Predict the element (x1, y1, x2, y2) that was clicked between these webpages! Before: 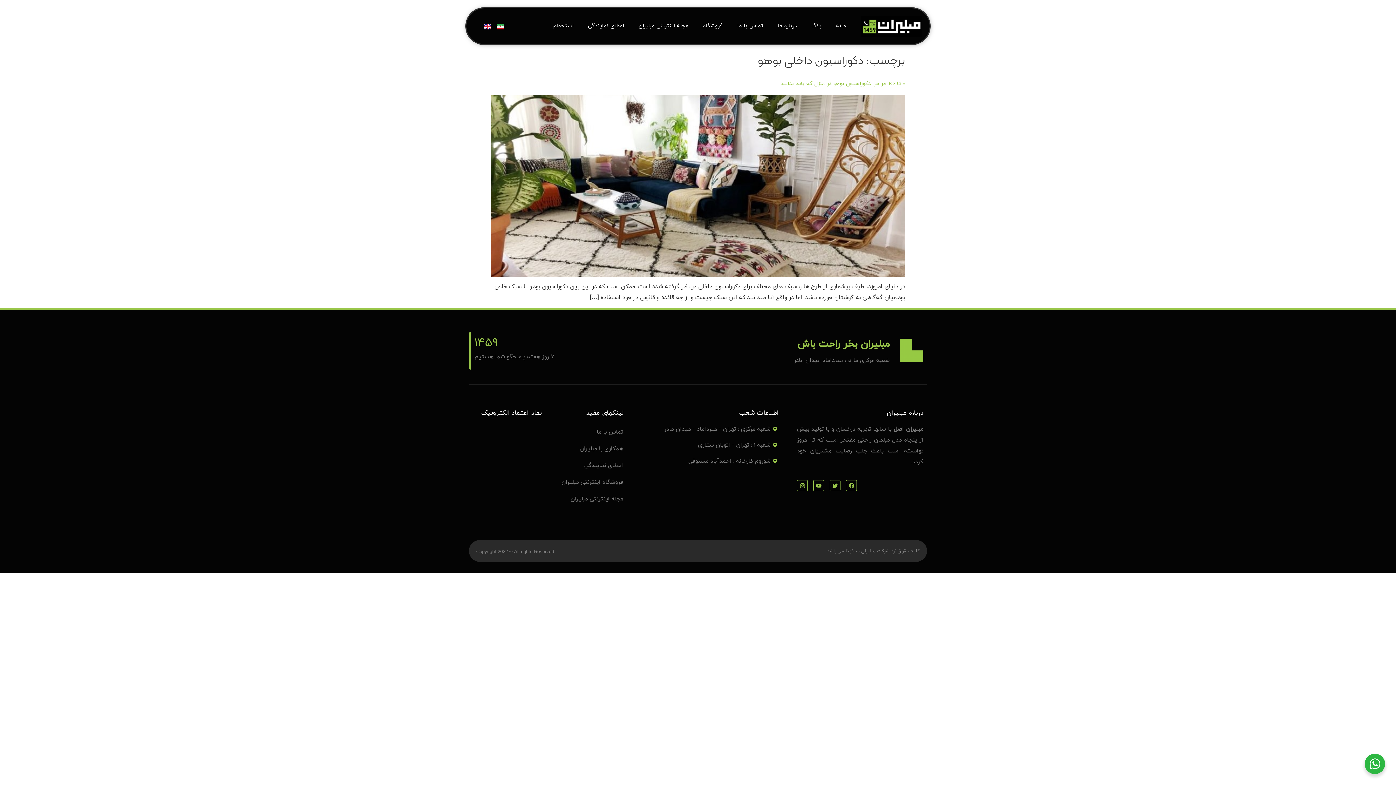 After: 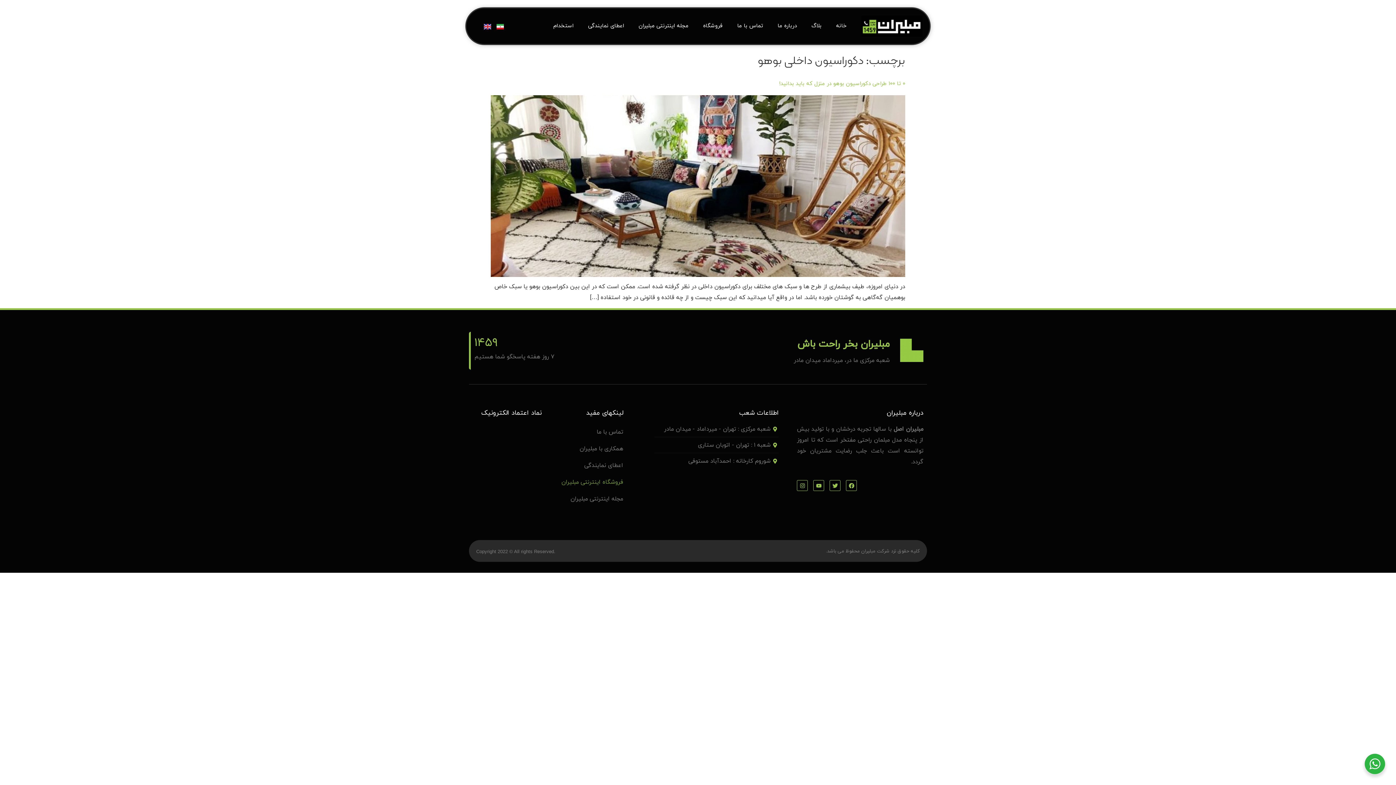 Action: bbox: (548, 474, 623, 491) label: فروشگاه اینترنتی مبلیران